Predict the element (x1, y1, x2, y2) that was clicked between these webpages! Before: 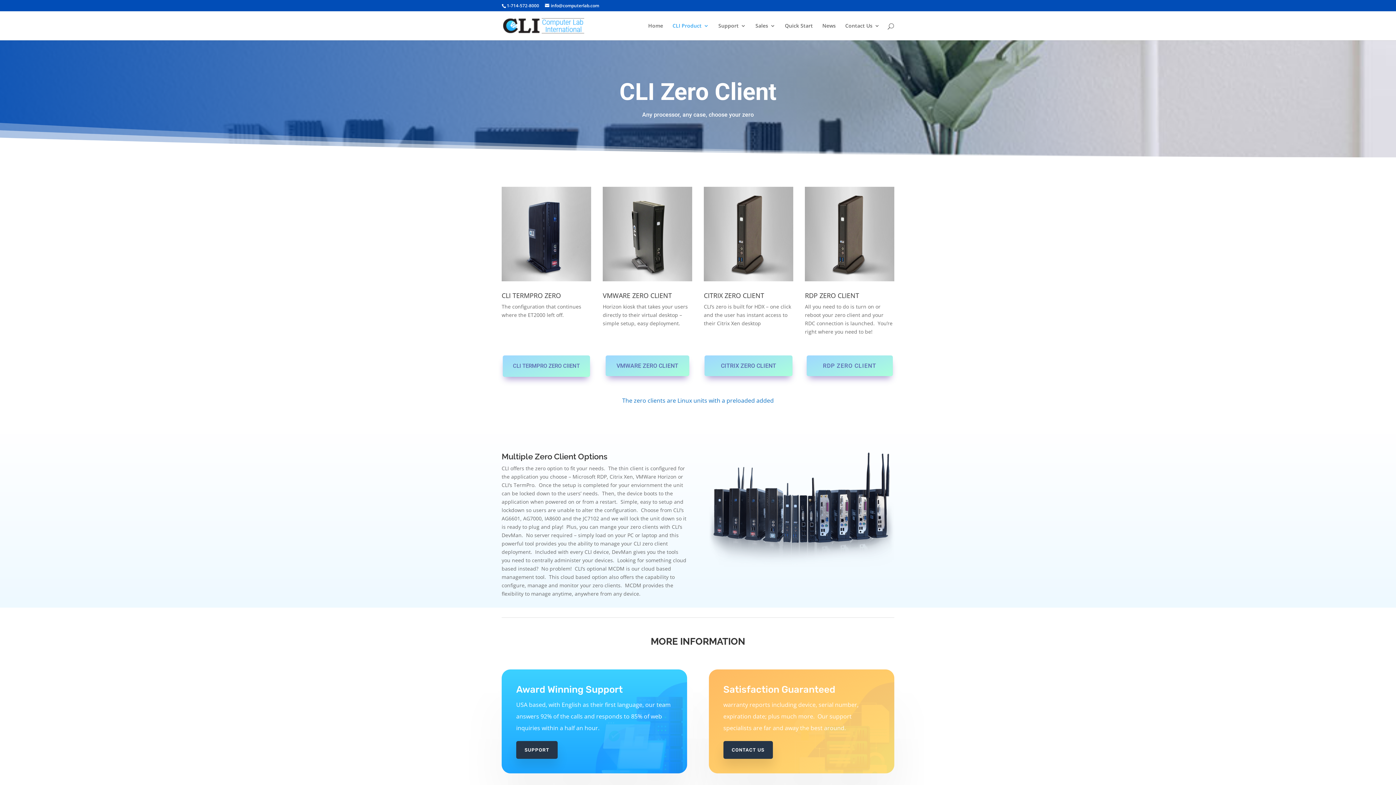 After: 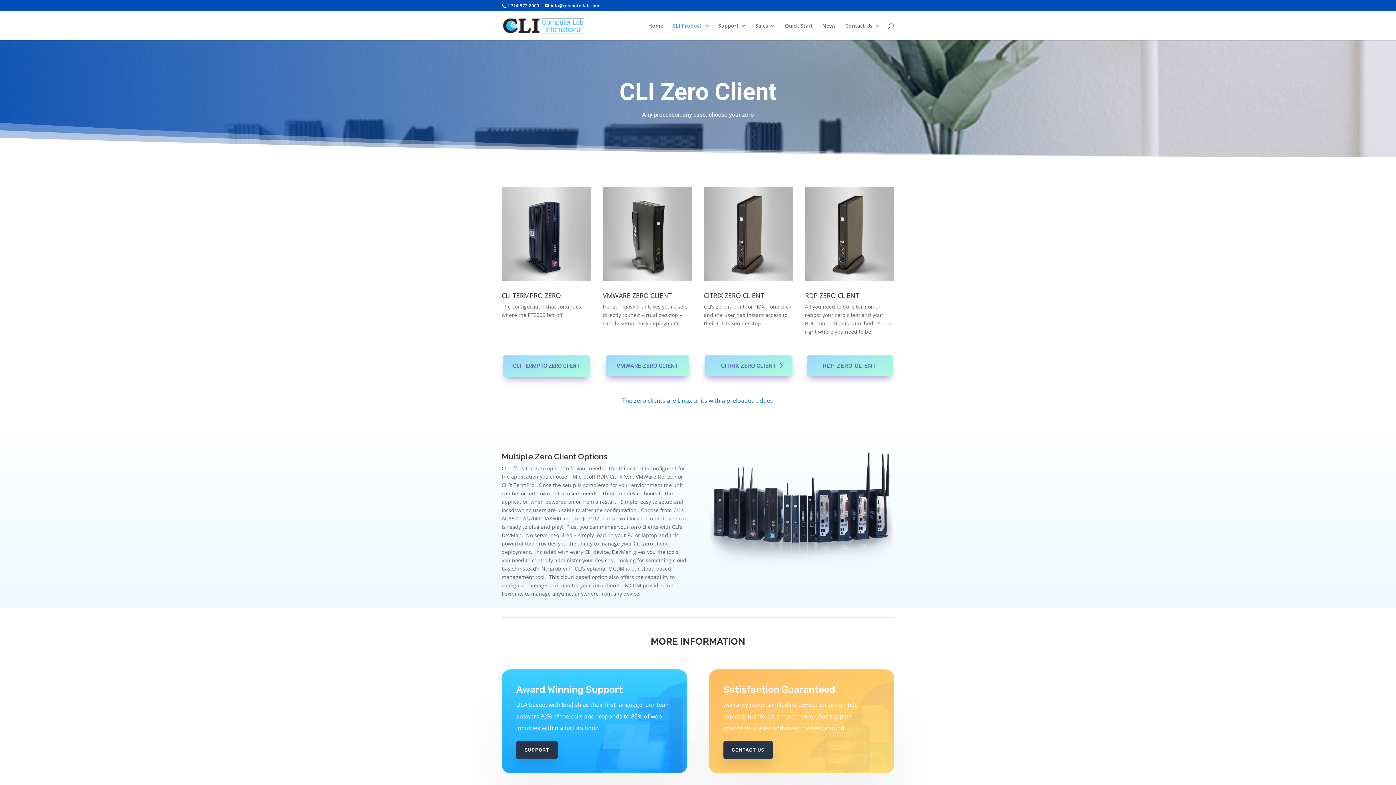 Action: bbox: (704, 355, 792, 376) label: CITRIX ZERO CLIENT